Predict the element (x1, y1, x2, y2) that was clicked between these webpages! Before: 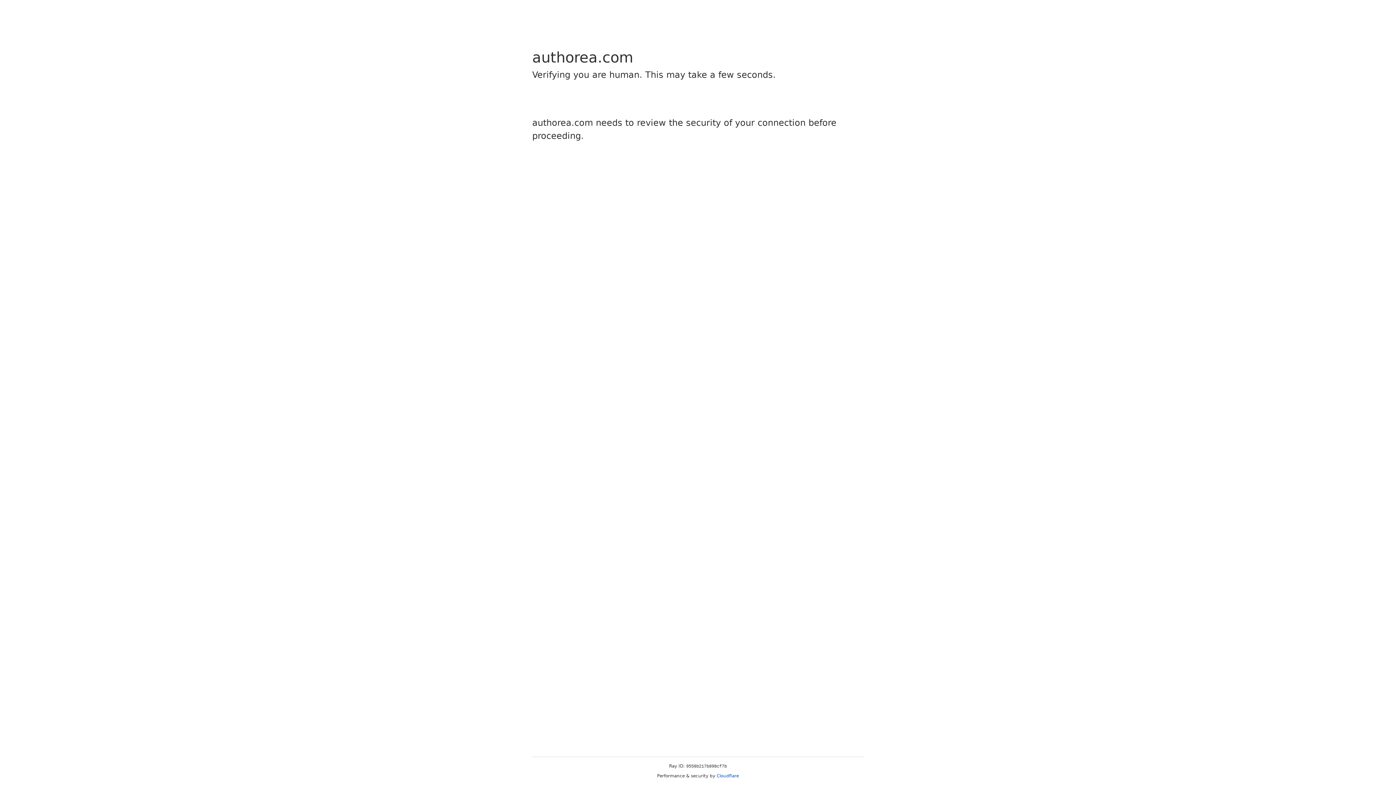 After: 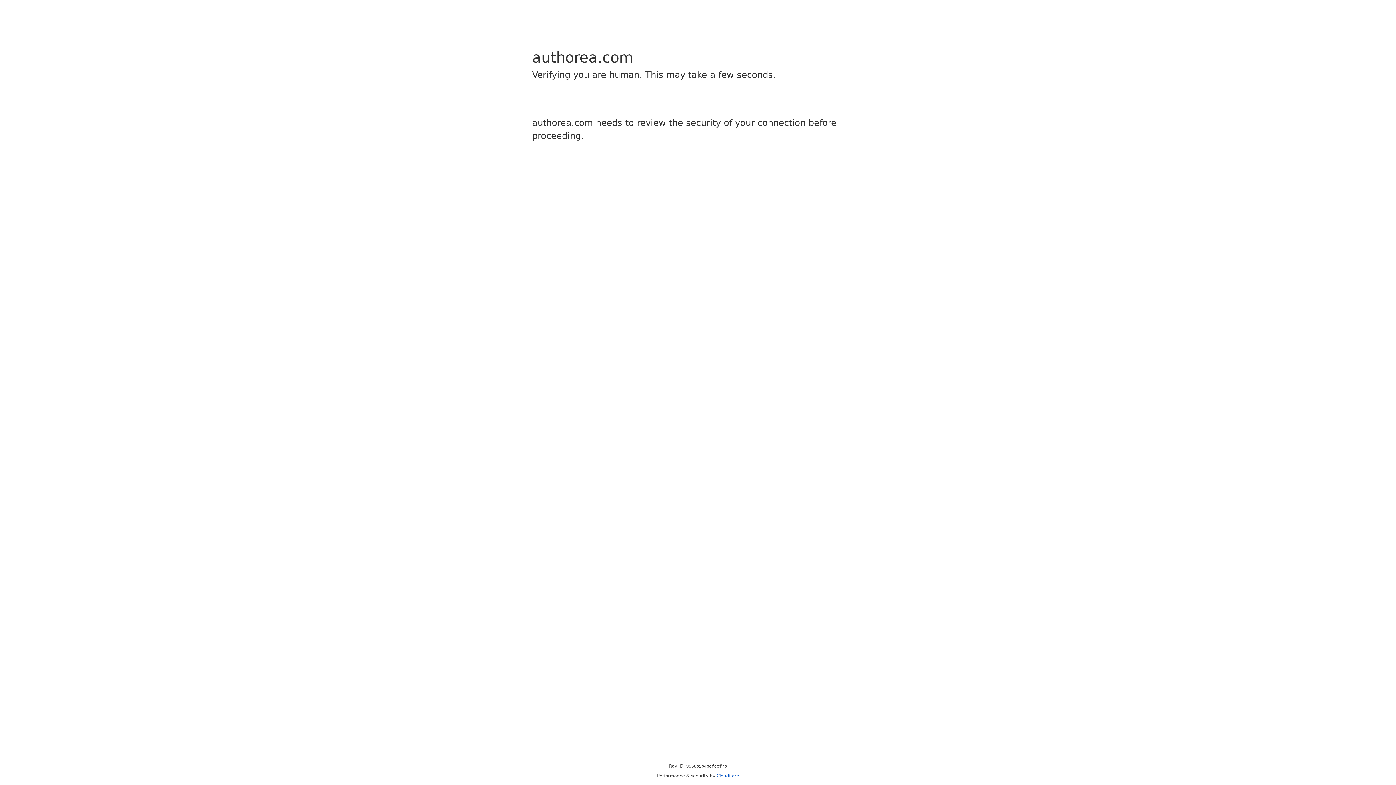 Action: bbox: (716, 773, 739, 778) label: Cloudflare